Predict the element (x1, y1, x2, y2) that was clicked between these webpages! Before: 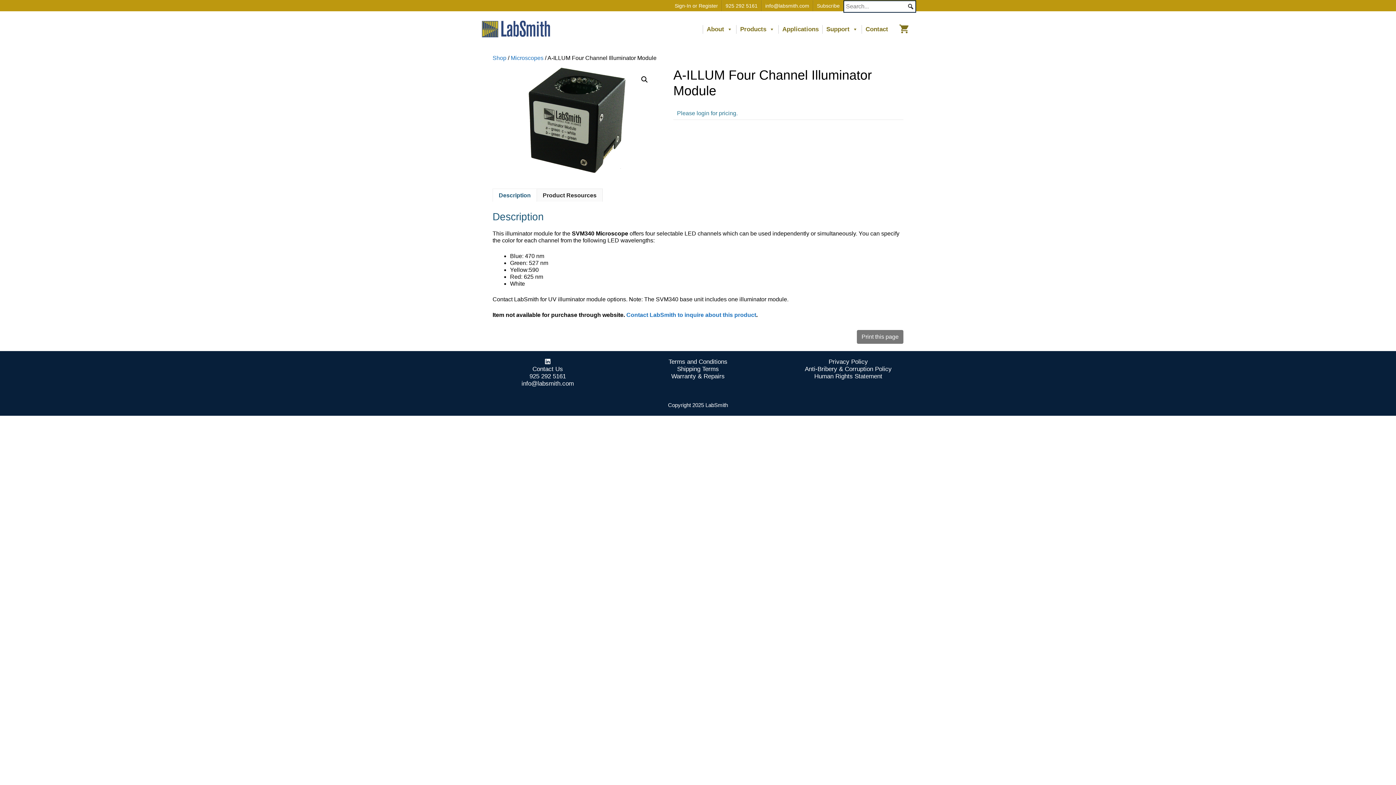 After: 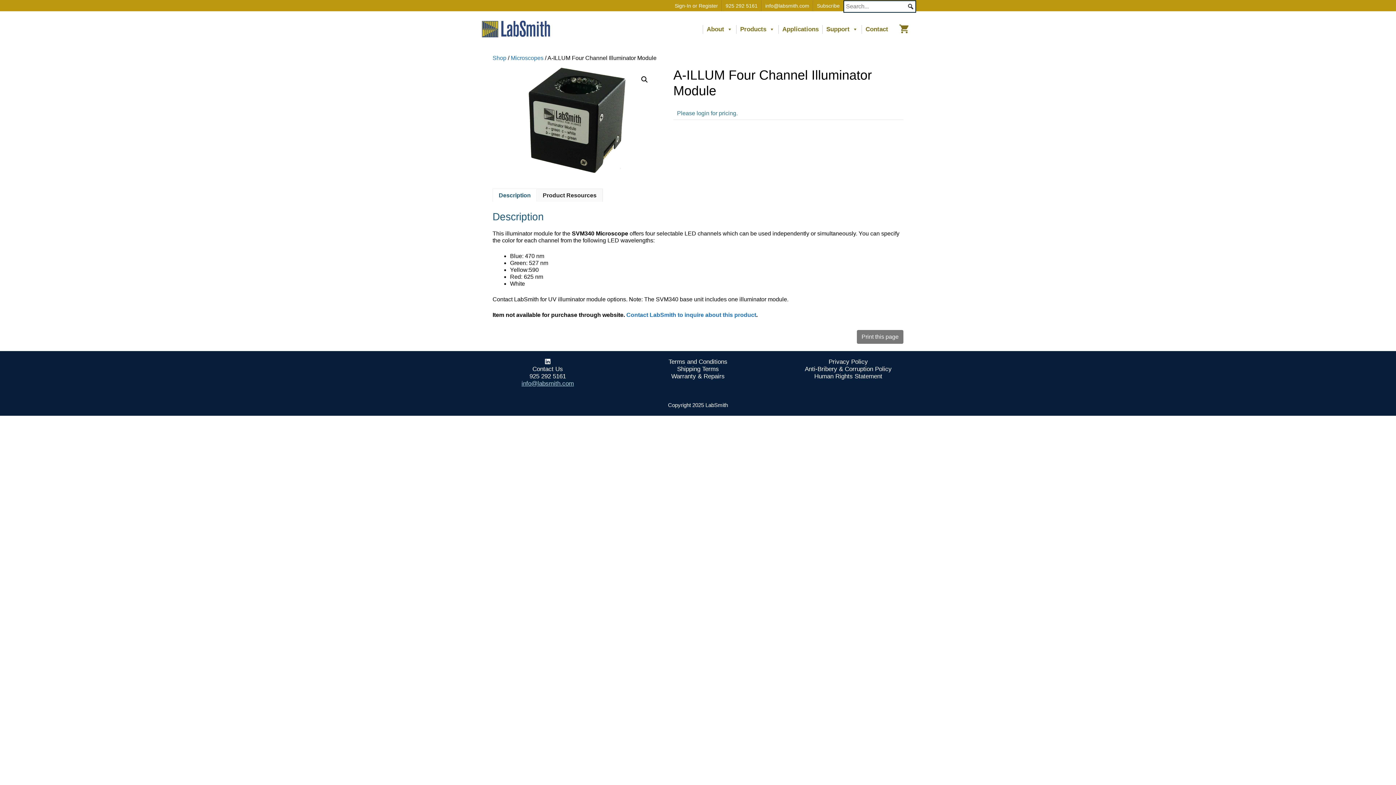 Action: label: info@labsmith.com bbox: (521, 380, 574, 387)